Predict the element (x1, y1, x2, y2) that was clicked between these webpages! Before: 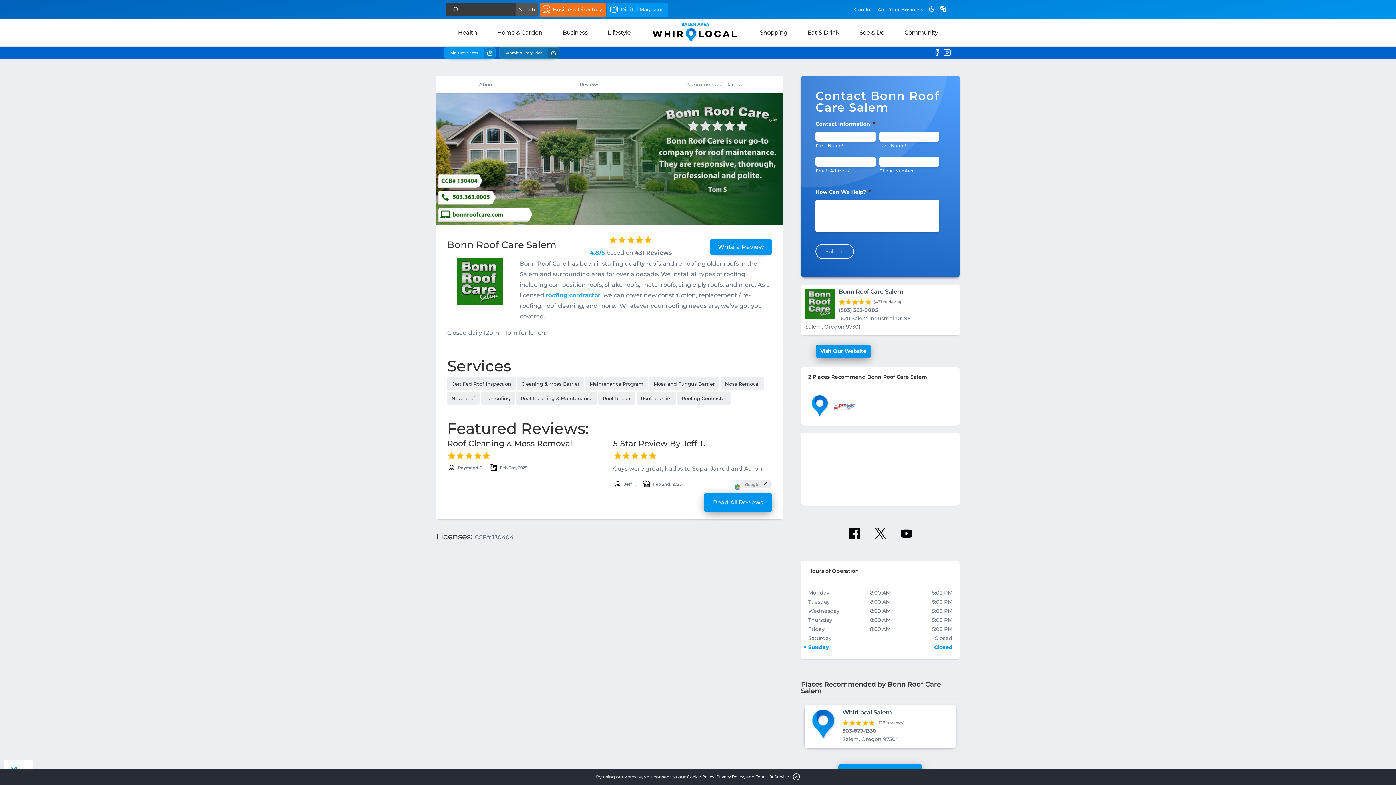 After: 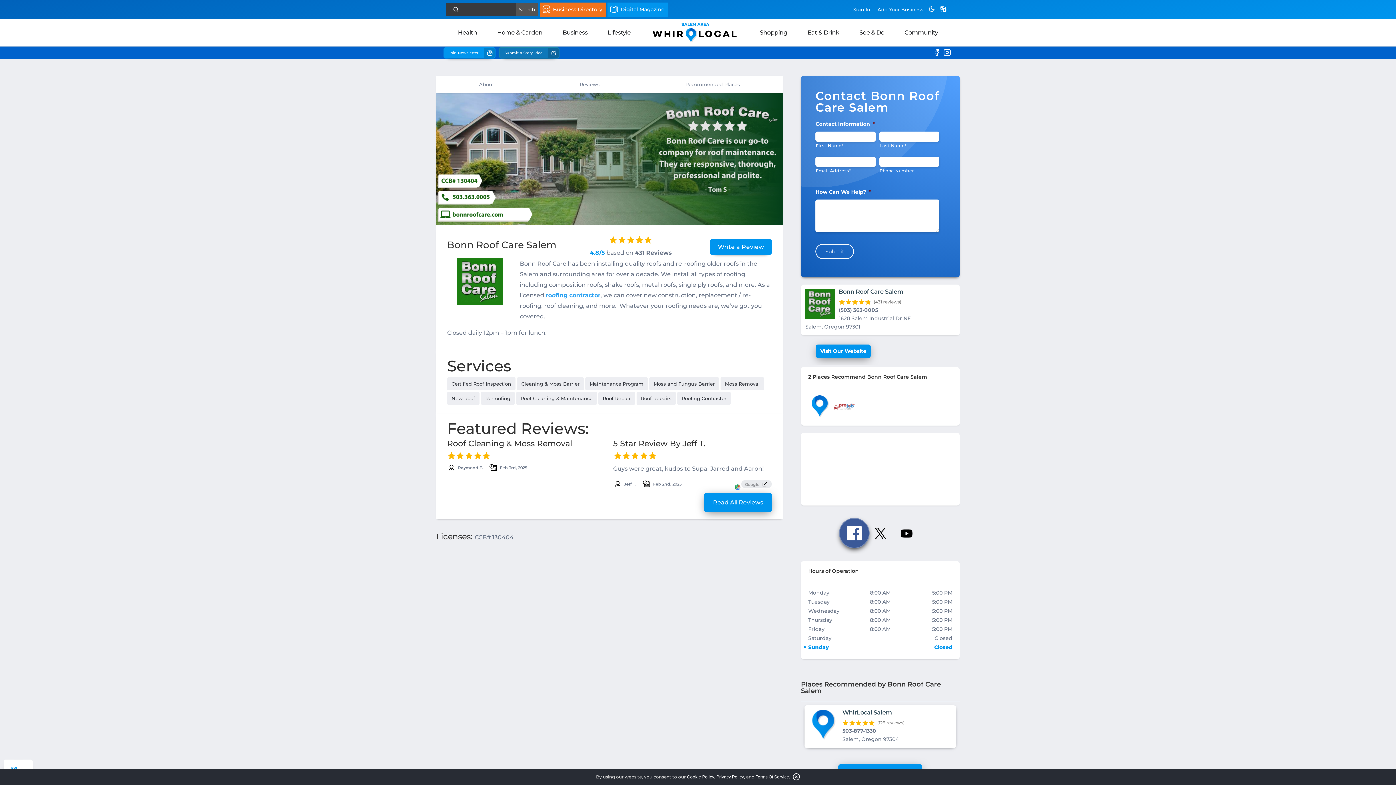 Action: bbox: (841, 520, 867, 546)